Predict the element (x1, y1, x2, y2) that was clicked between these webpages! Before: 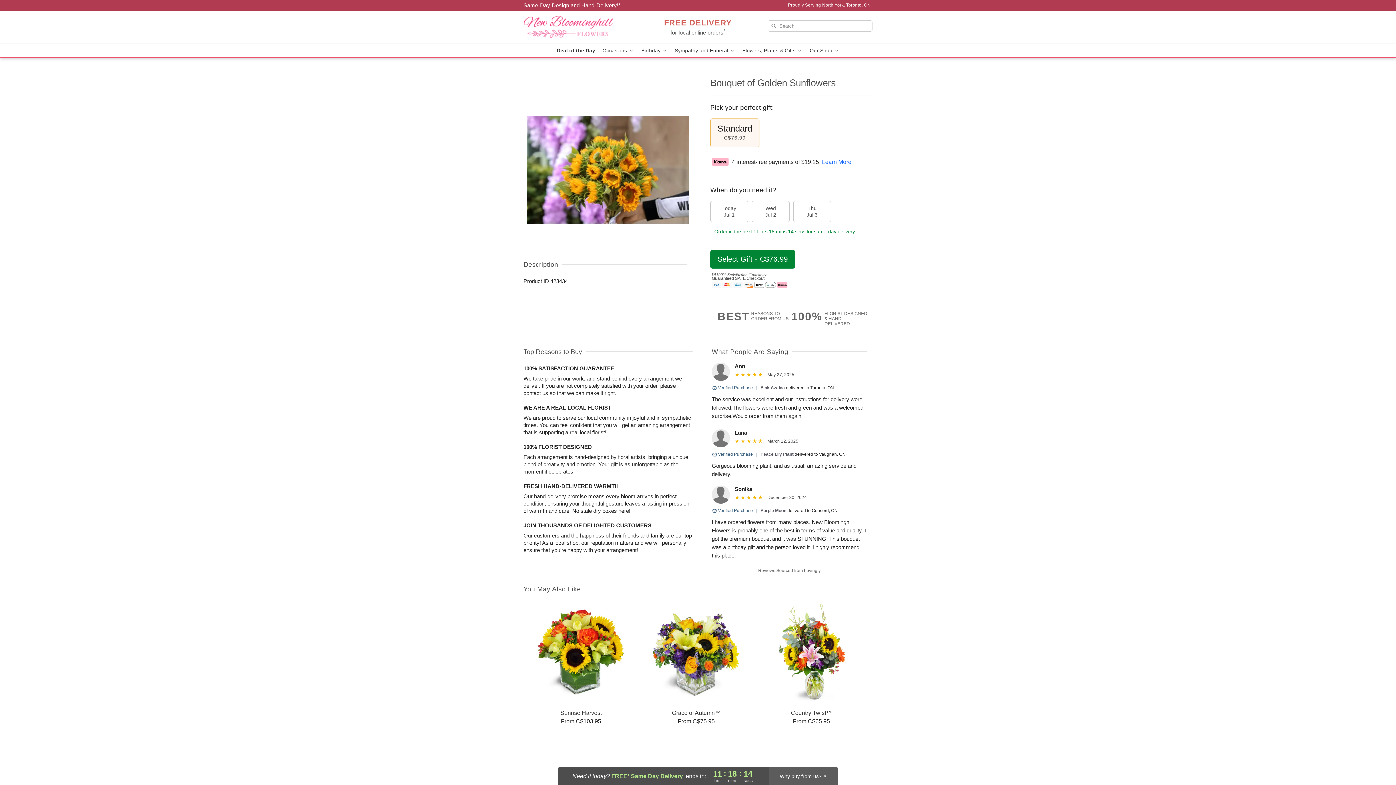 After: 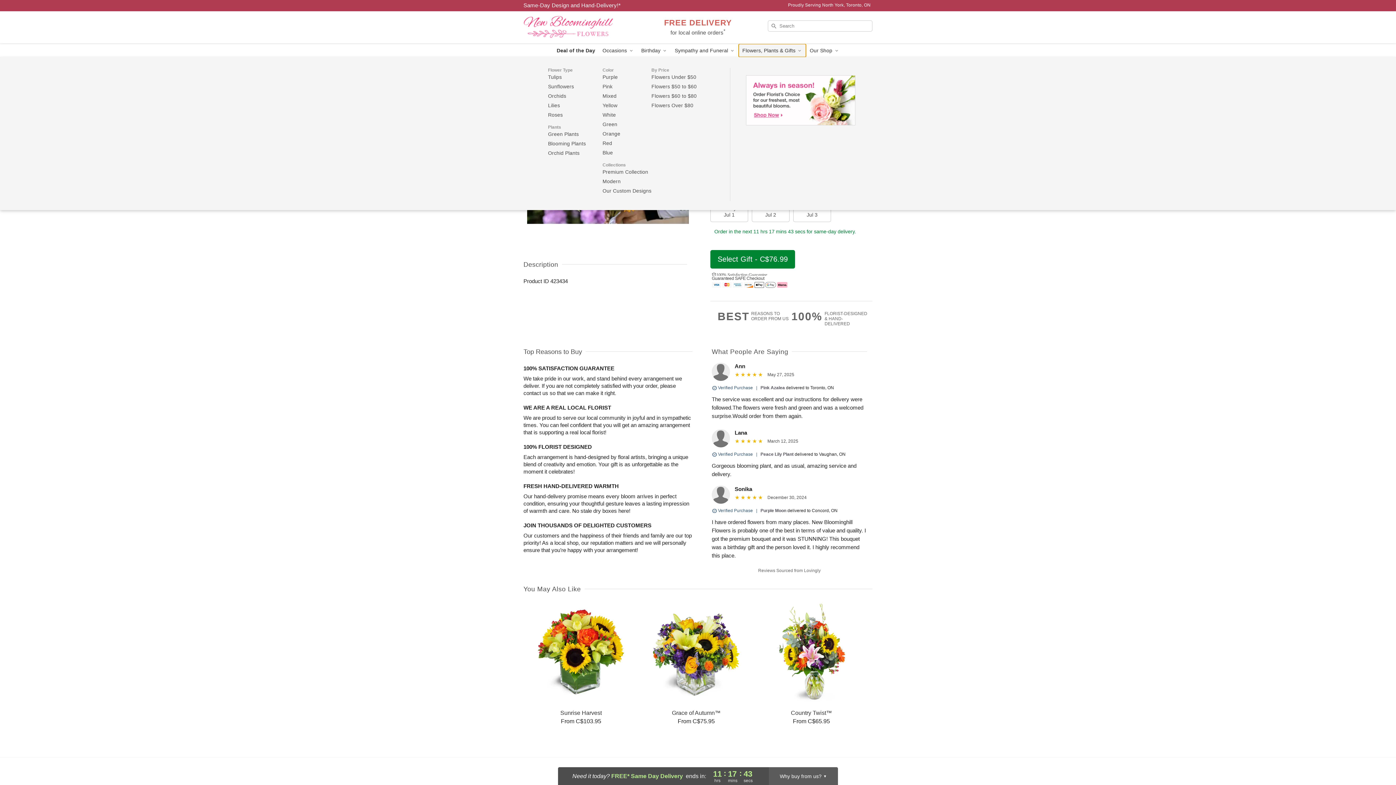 Action: bbox: (738, 44, 806, 57) label: Flowers, Plants & Gifts 